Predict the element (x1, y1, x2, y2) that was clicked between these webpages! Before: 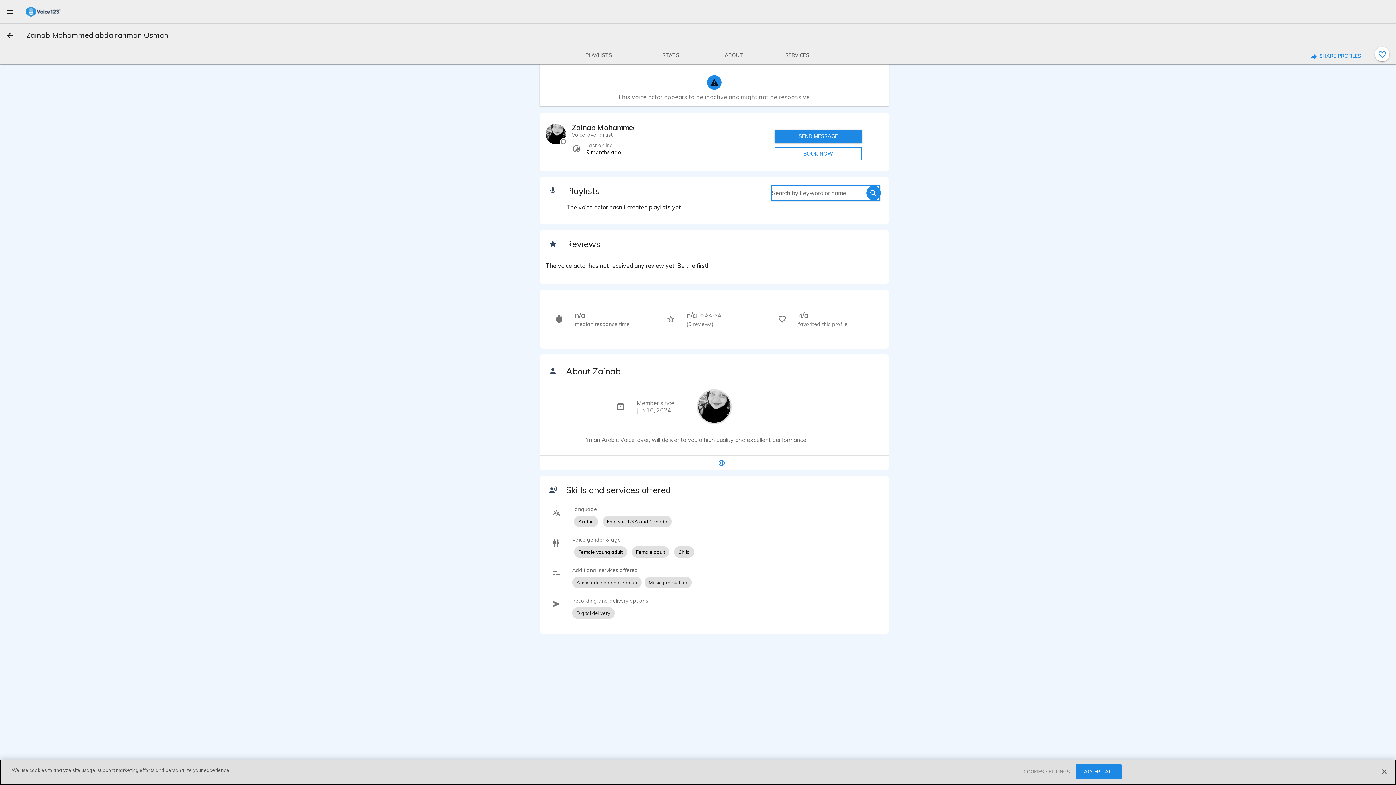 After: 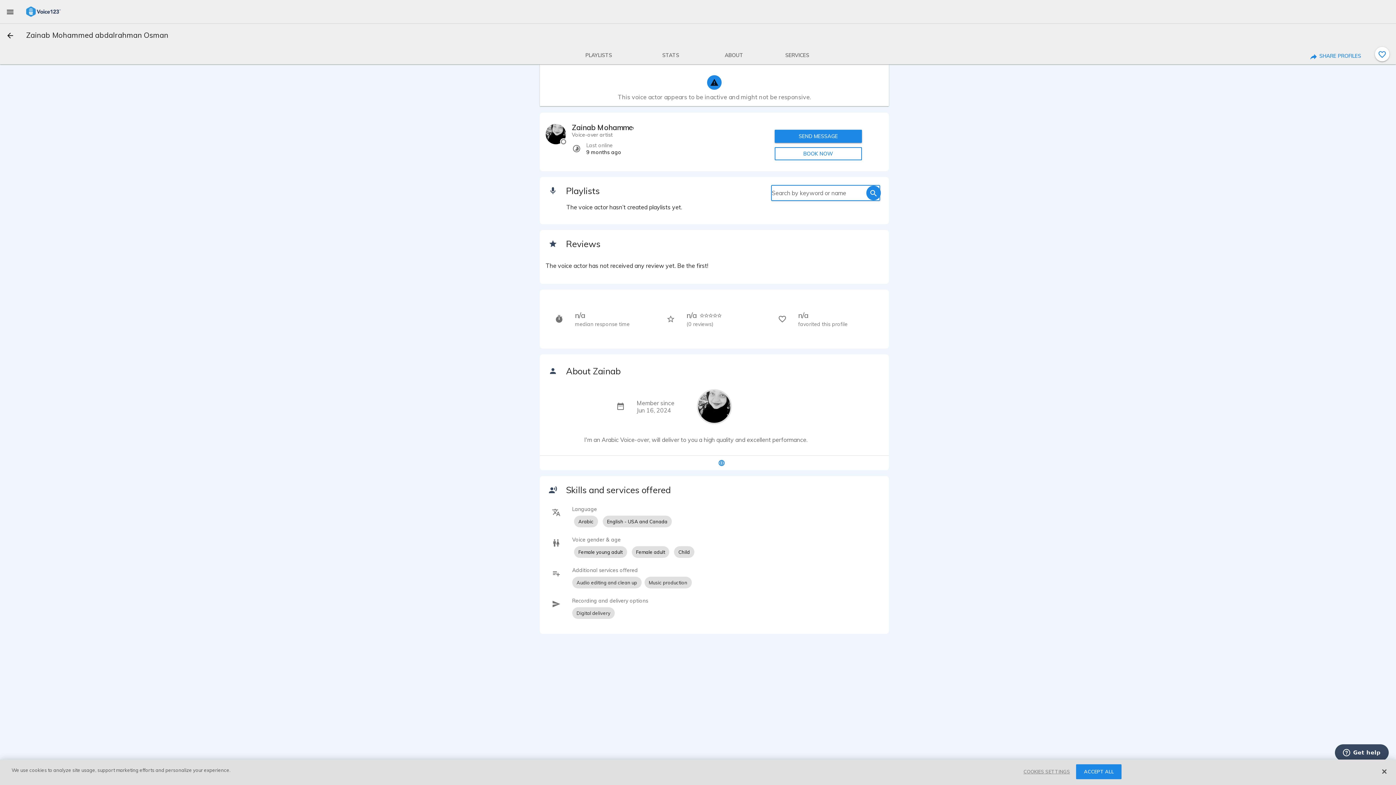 Action: label: search bbox: (866, 185, 881, 200)